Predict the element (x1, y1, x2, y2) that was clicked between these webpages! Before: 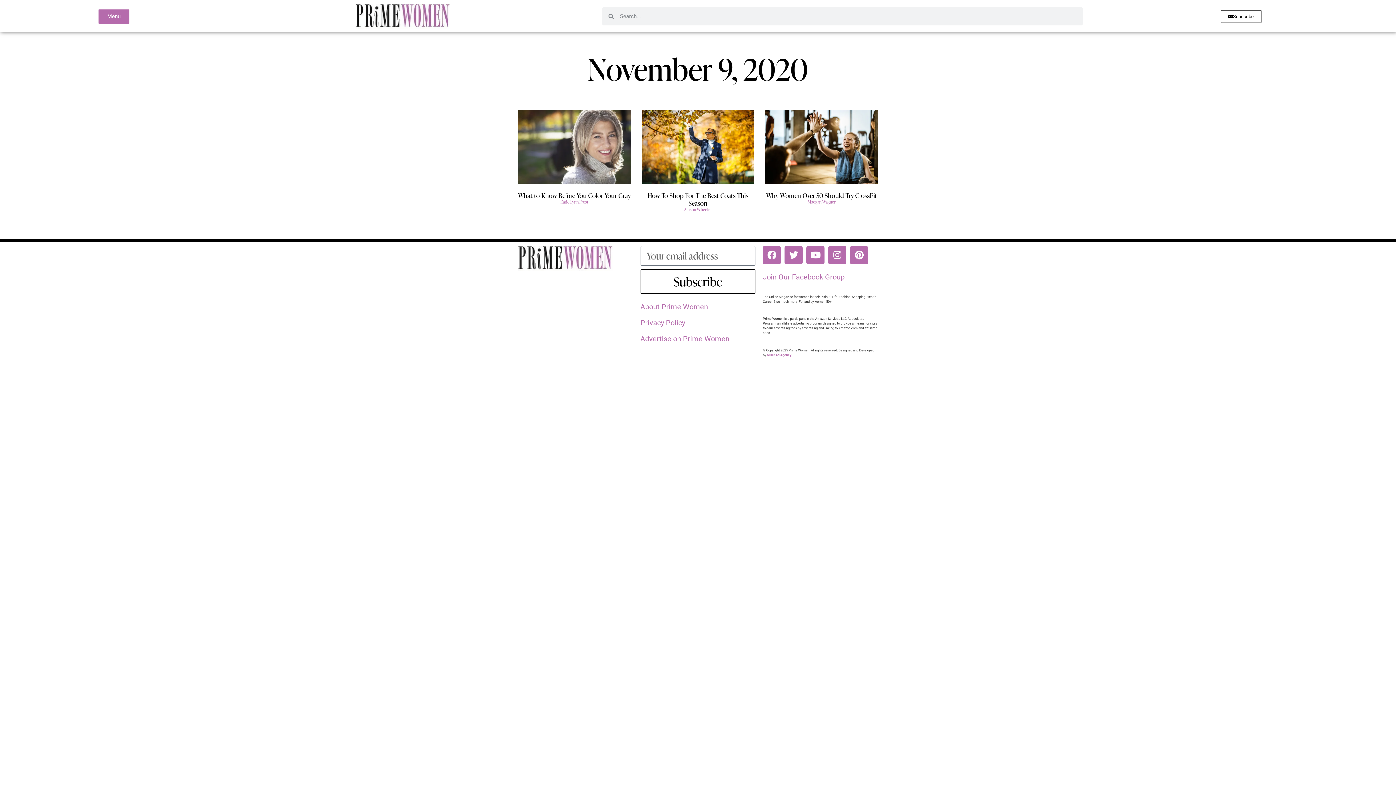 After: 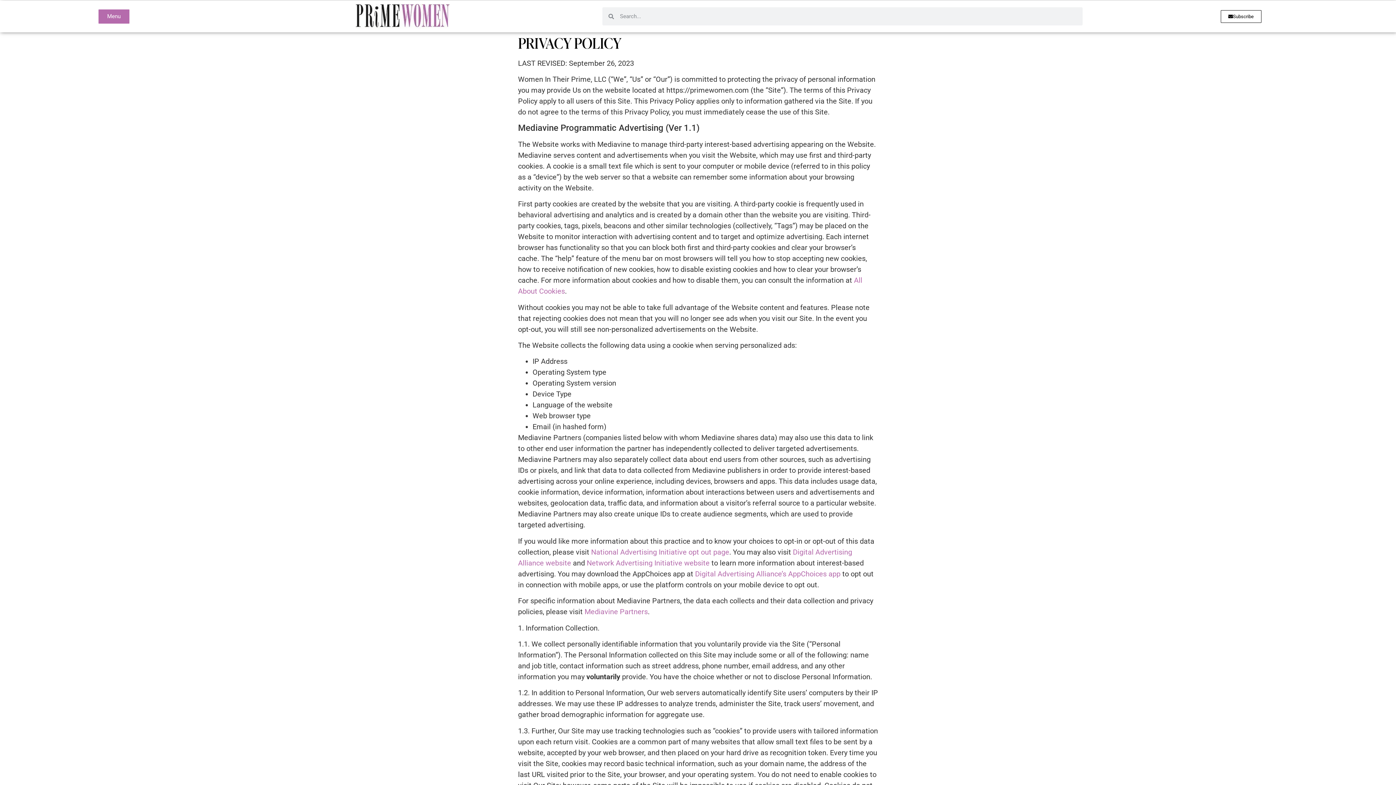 Action: bbox: (640, 318, 685, 327) label: Privacy Policy